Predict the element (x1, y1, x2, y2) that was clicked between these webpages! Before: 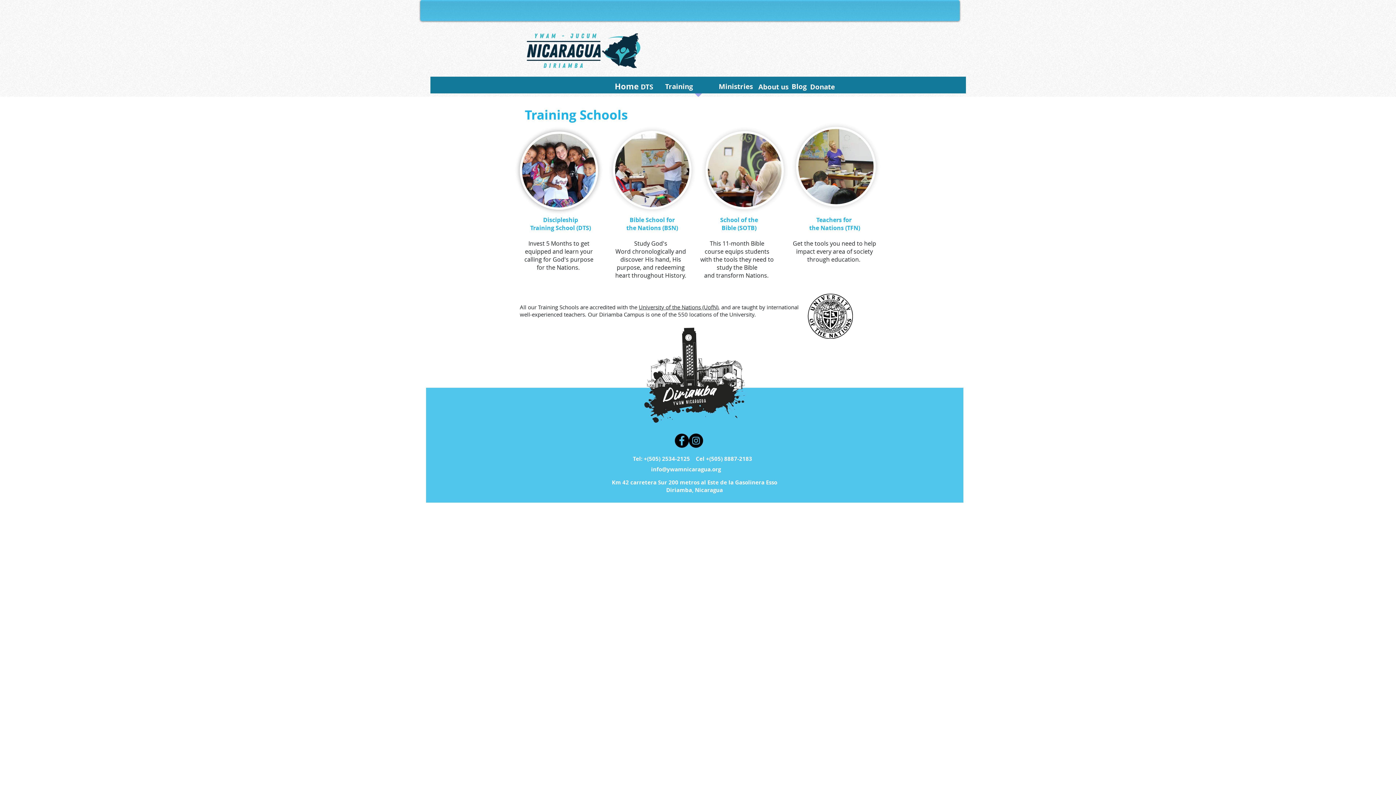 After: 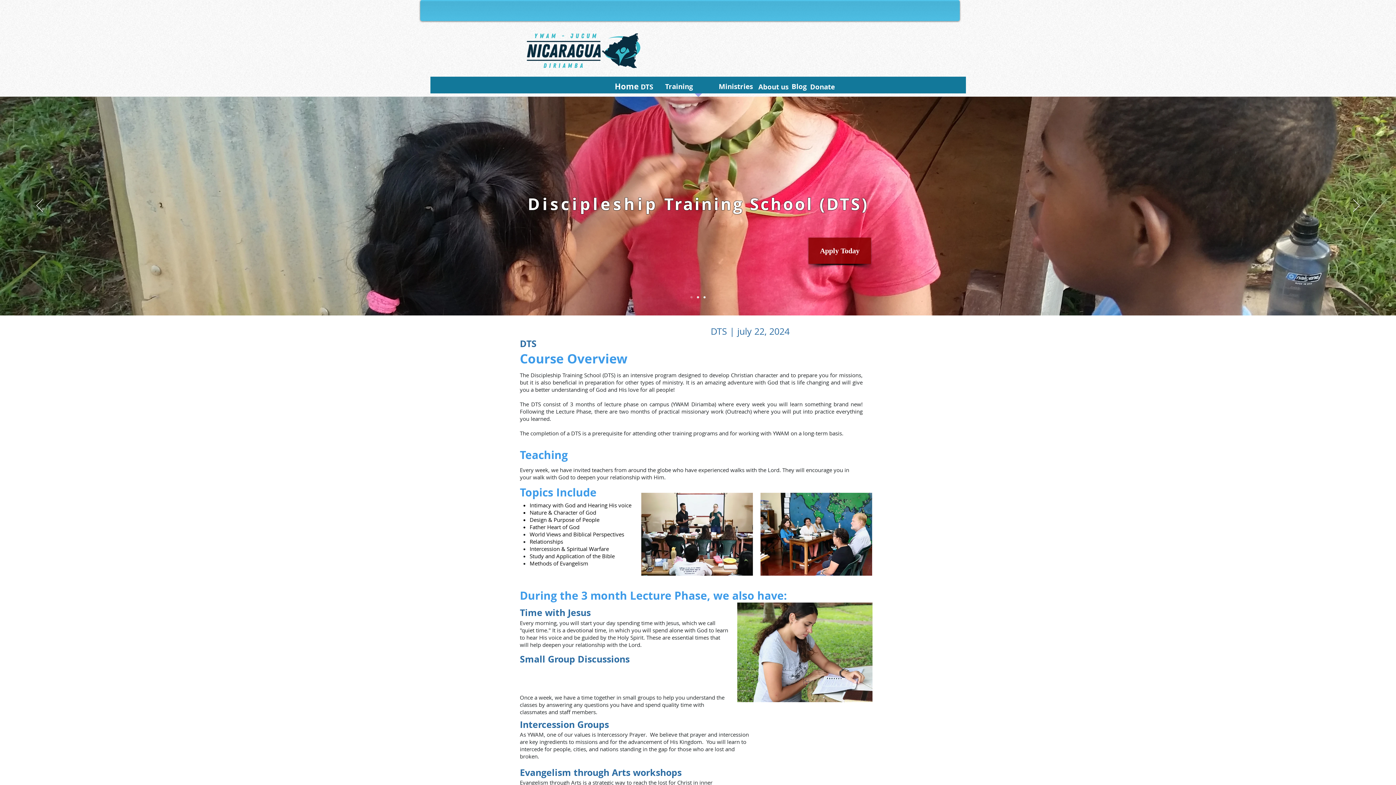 Action: bbox: (520, 131, 598, 209)